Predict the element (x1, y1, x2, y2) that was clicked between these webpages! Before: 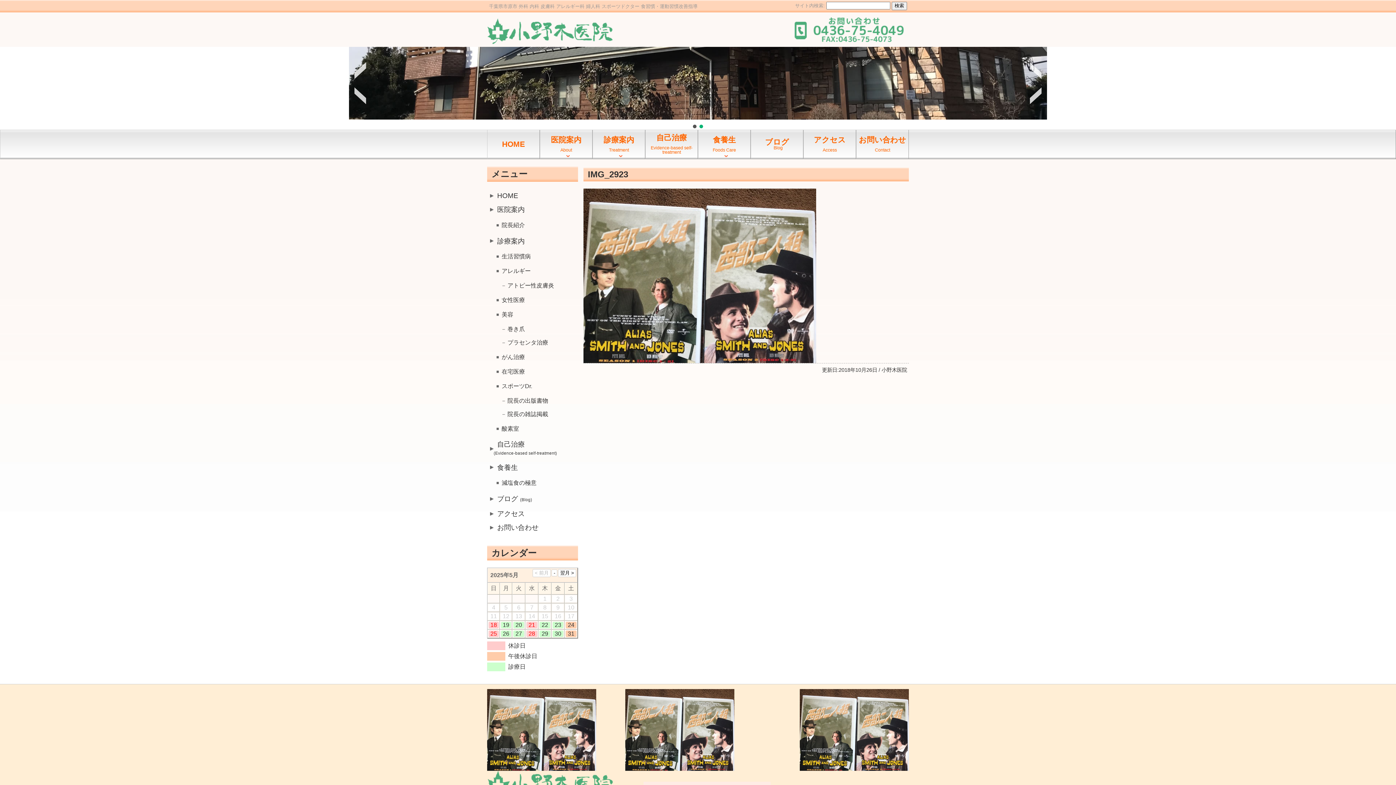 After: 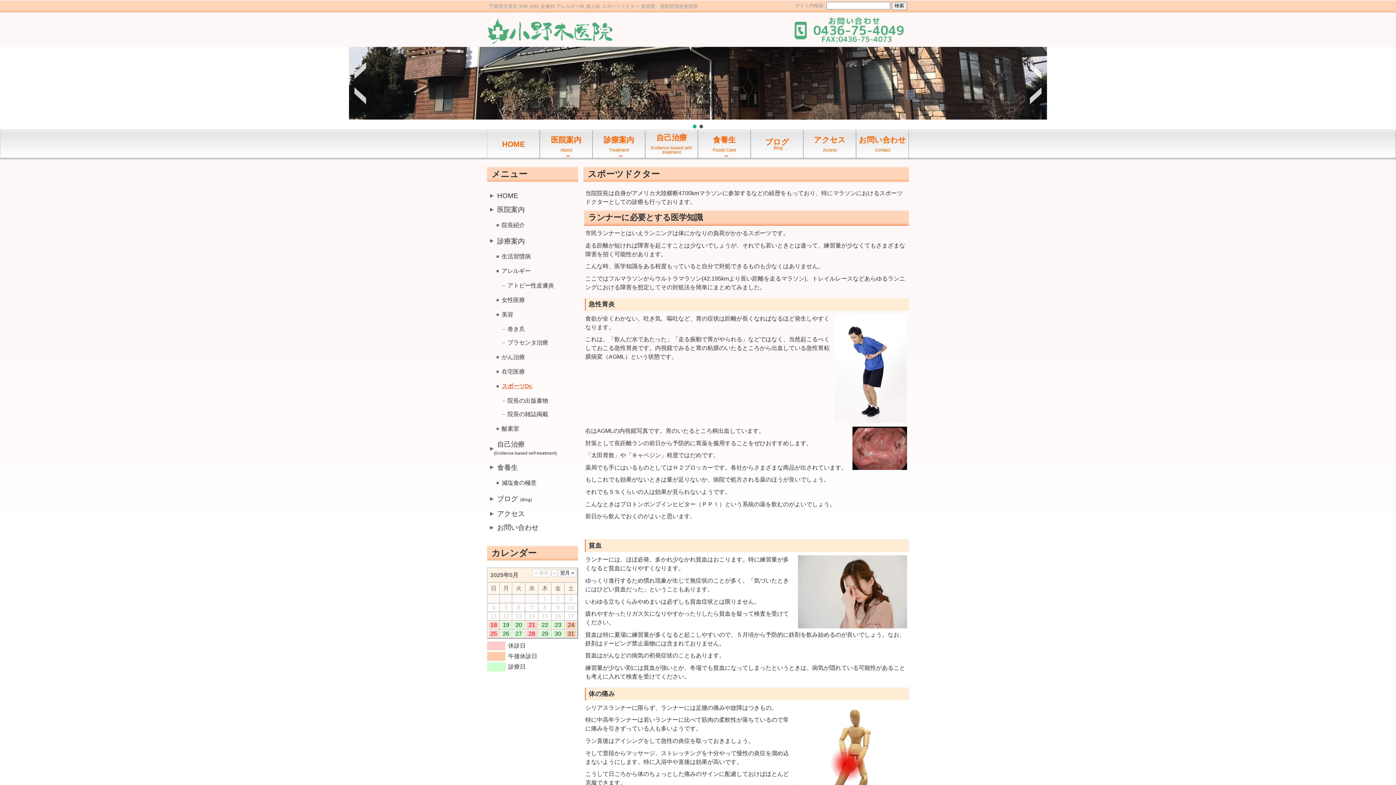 Action: bbox: (501, 383, 532, 389) label: スポーツDr.